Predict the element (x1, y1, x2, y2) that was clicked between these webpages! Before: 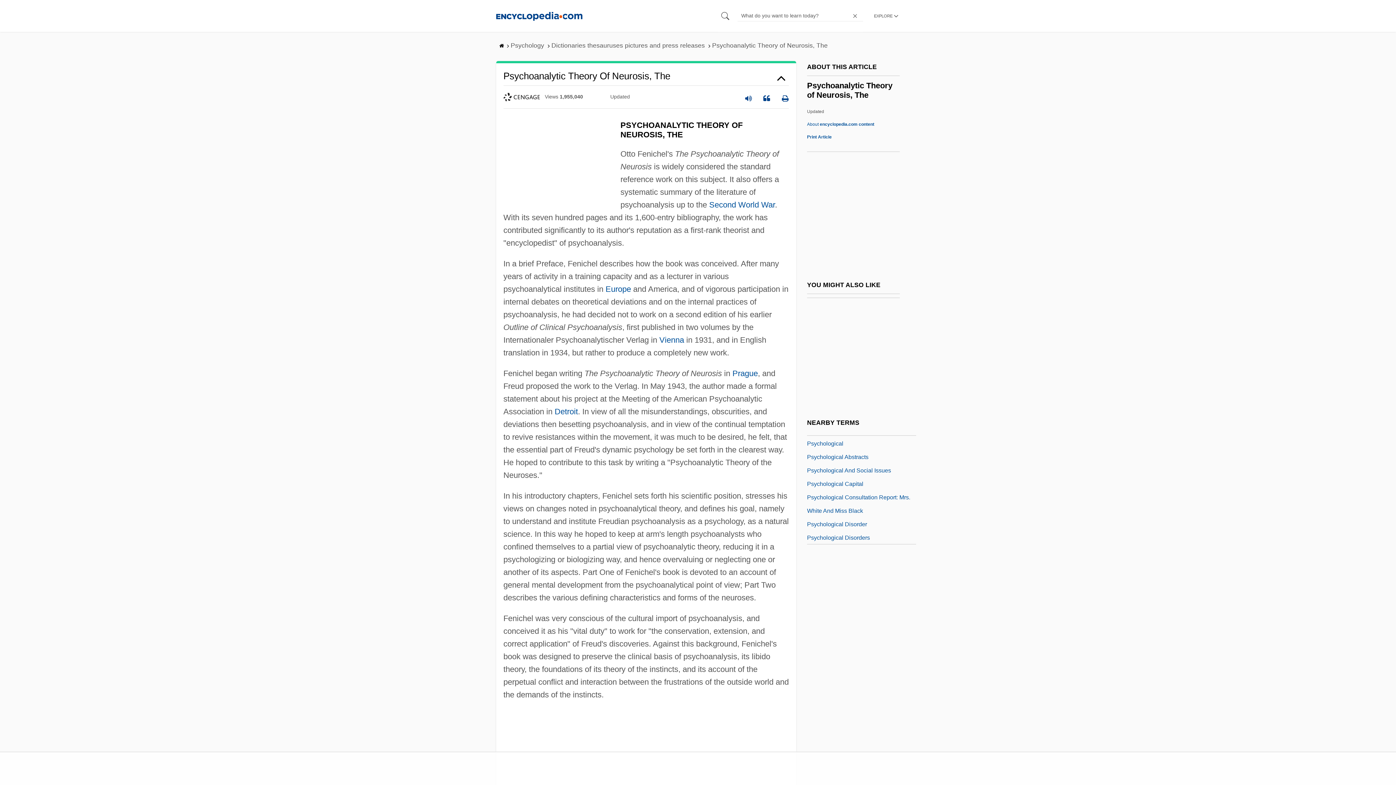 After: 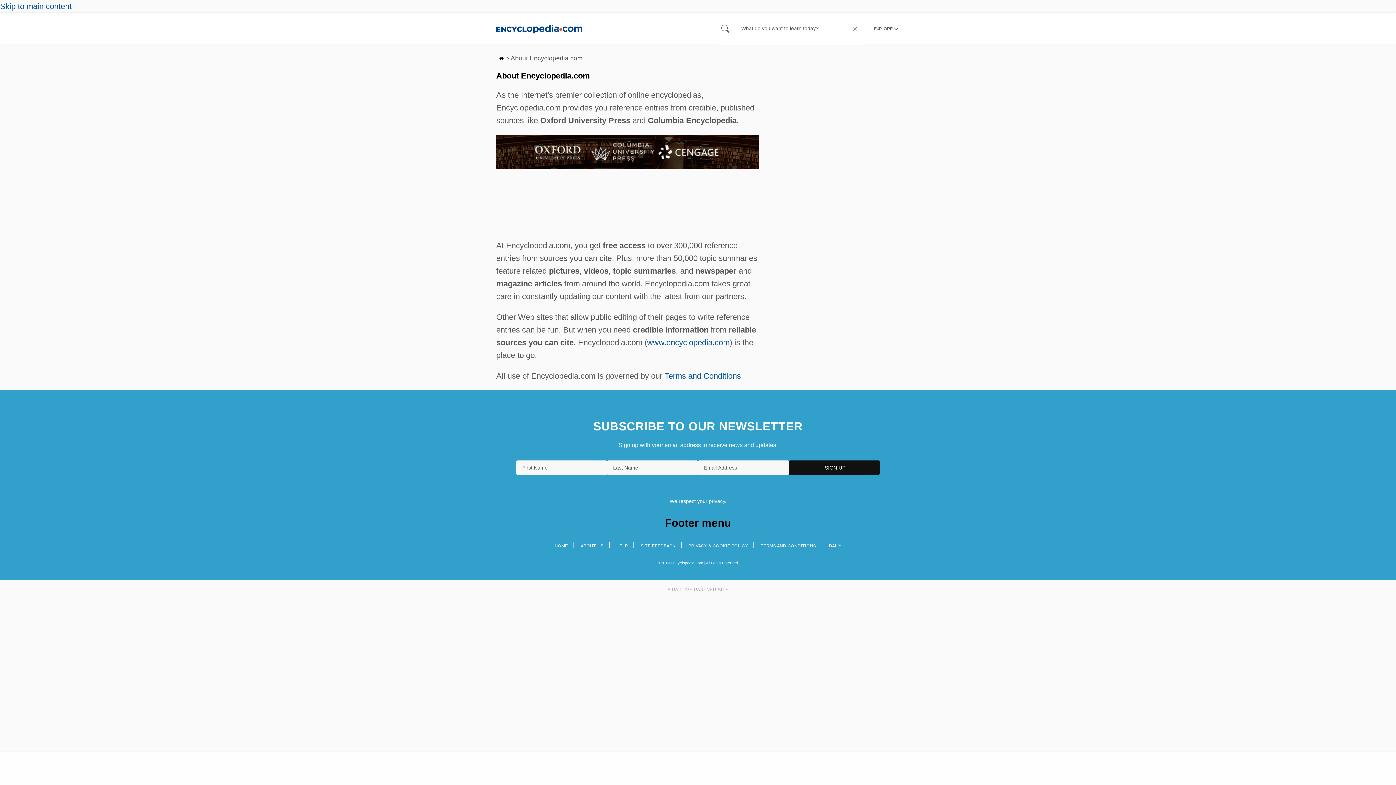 Action: label: About encyclopedia.com content bbox: (807, 121, 874, 126)